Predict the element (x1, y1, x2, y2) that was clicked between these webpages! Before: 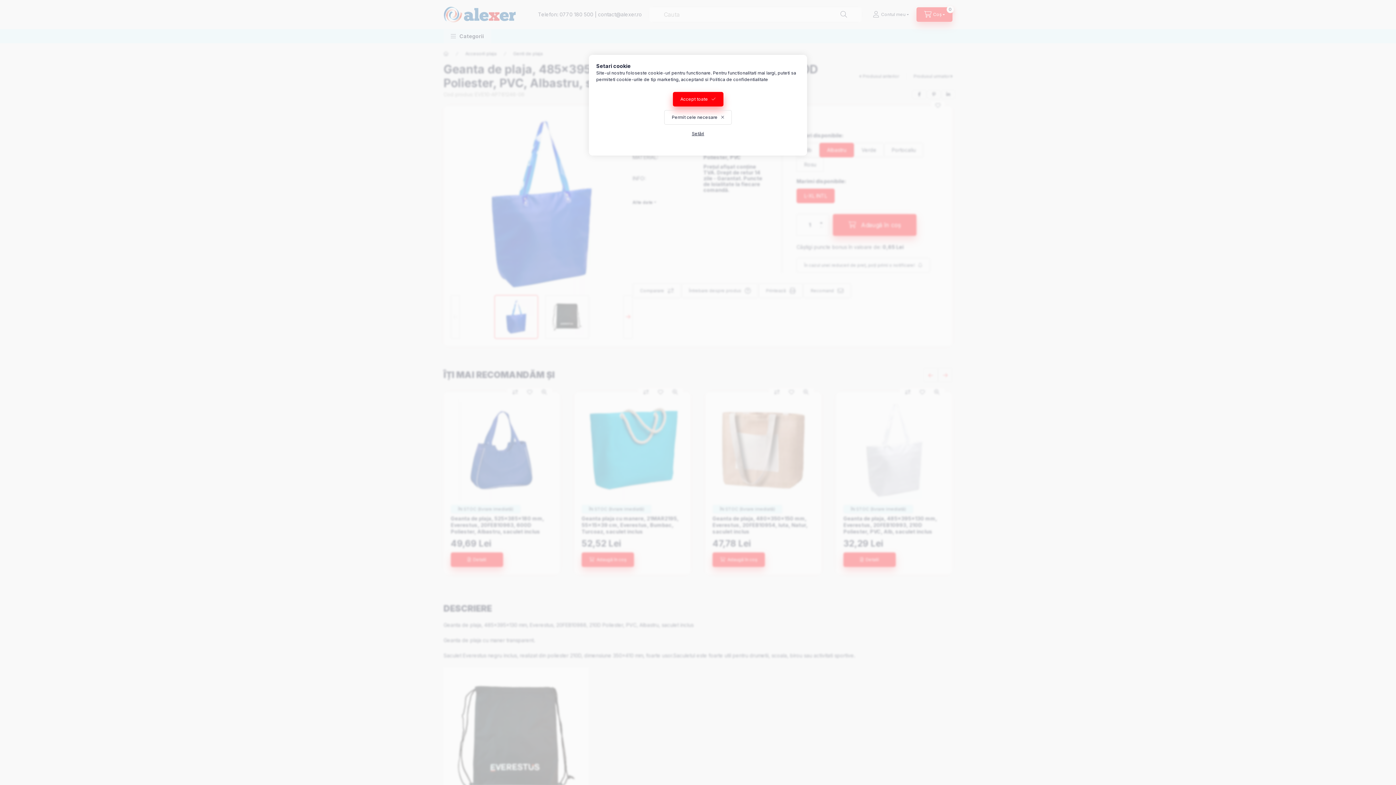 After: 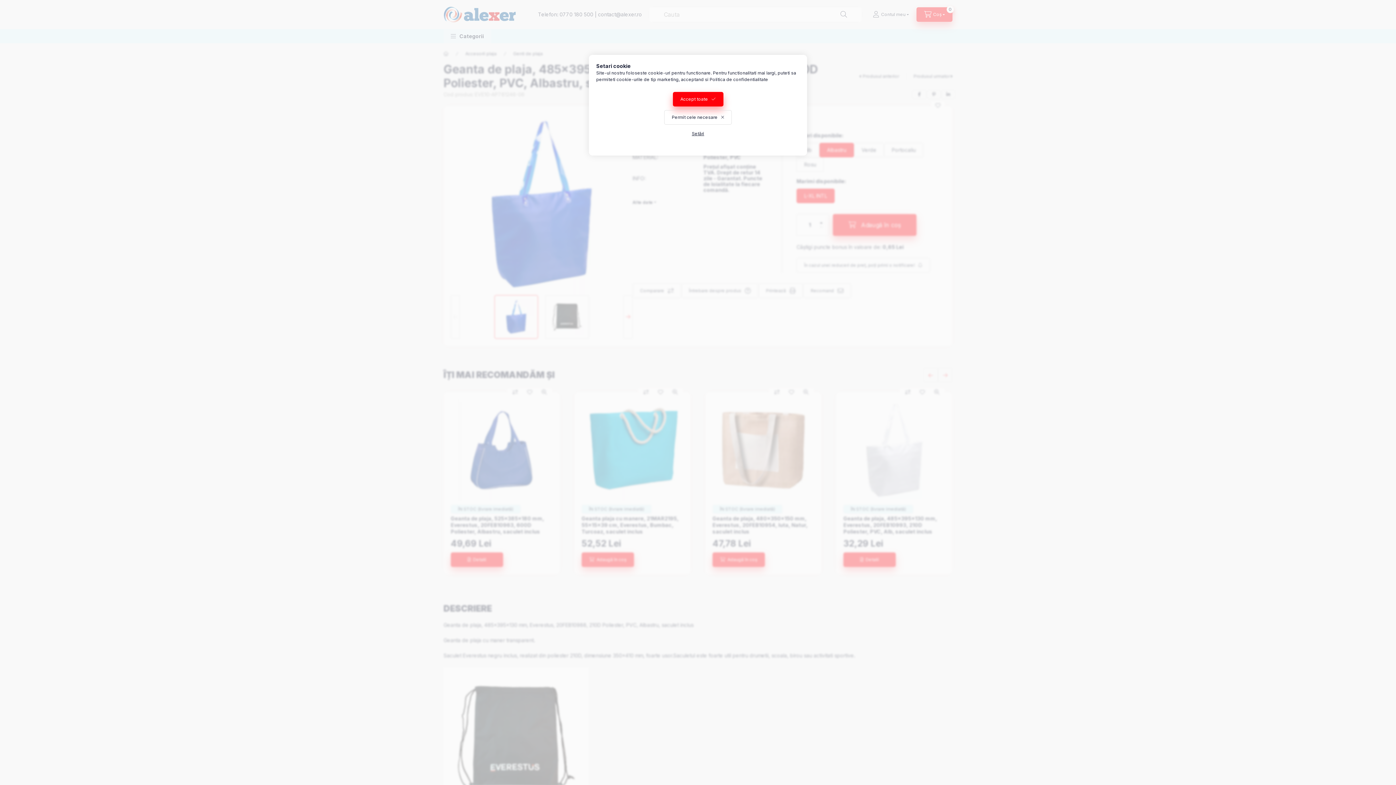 Action: bbox: (709, 76, 768, 82) label: Politica de confidentialitate